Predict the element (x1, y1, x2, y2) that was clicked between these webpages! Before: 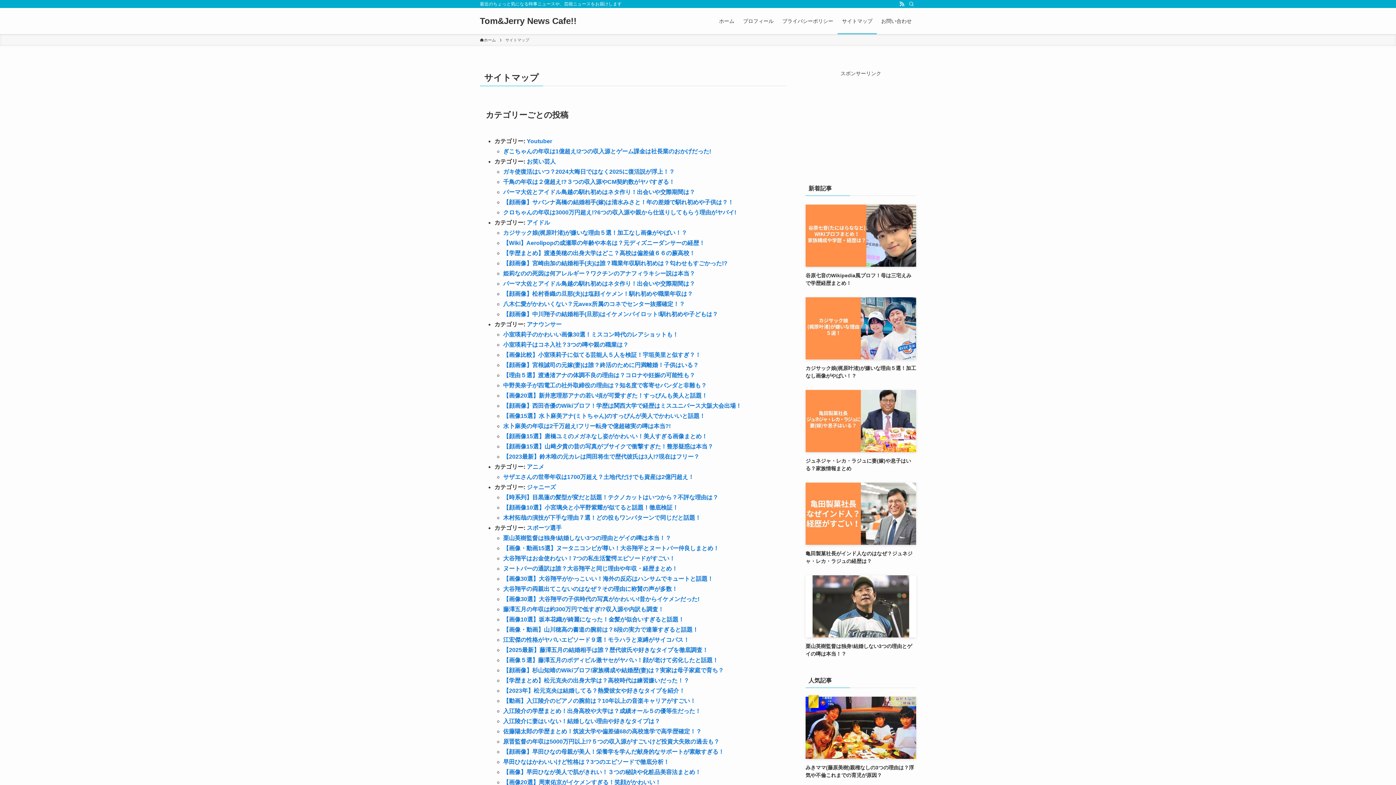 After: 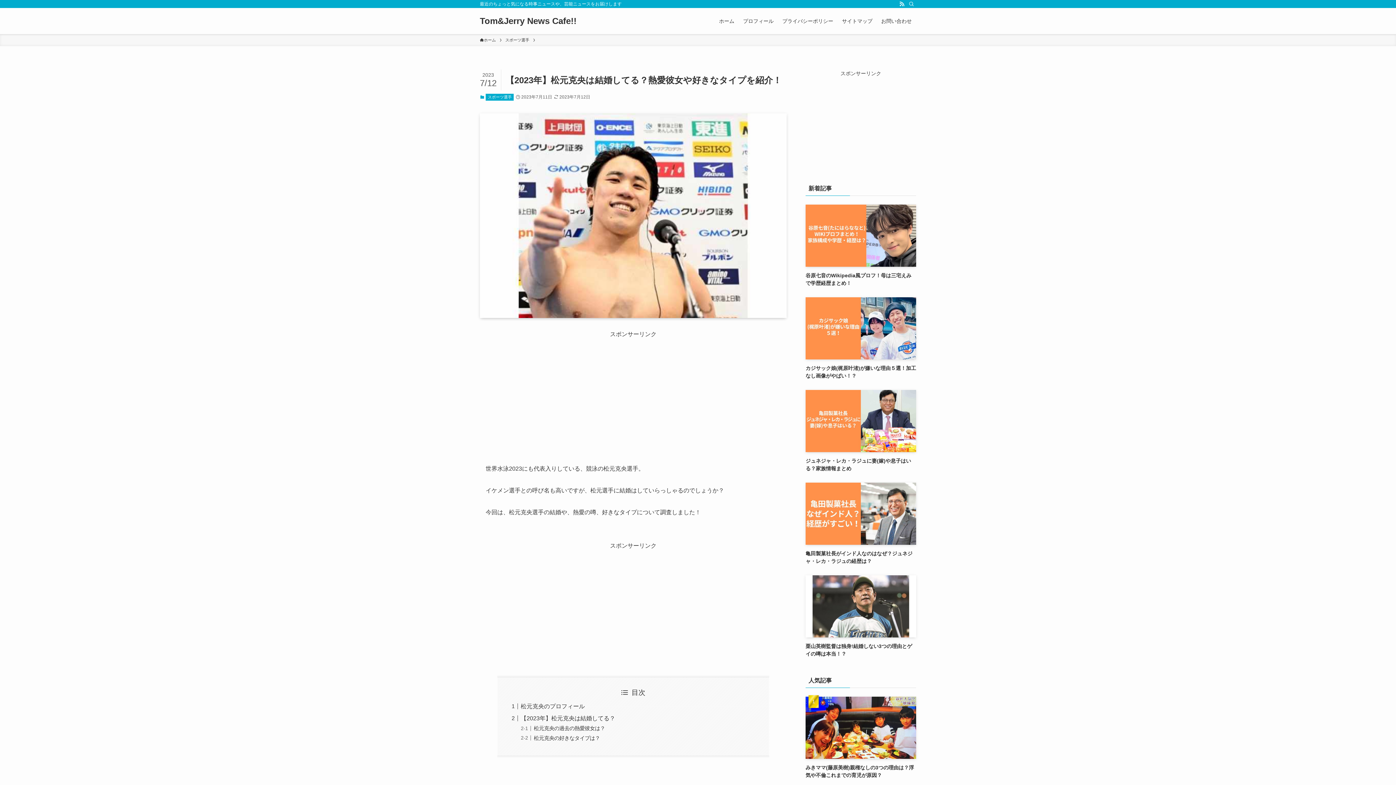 Action: bbox: (503, 687, 685, 694) label: 【2023年】松元克央は結婚してる？熱愛彼女や好きなタイプを紹介！